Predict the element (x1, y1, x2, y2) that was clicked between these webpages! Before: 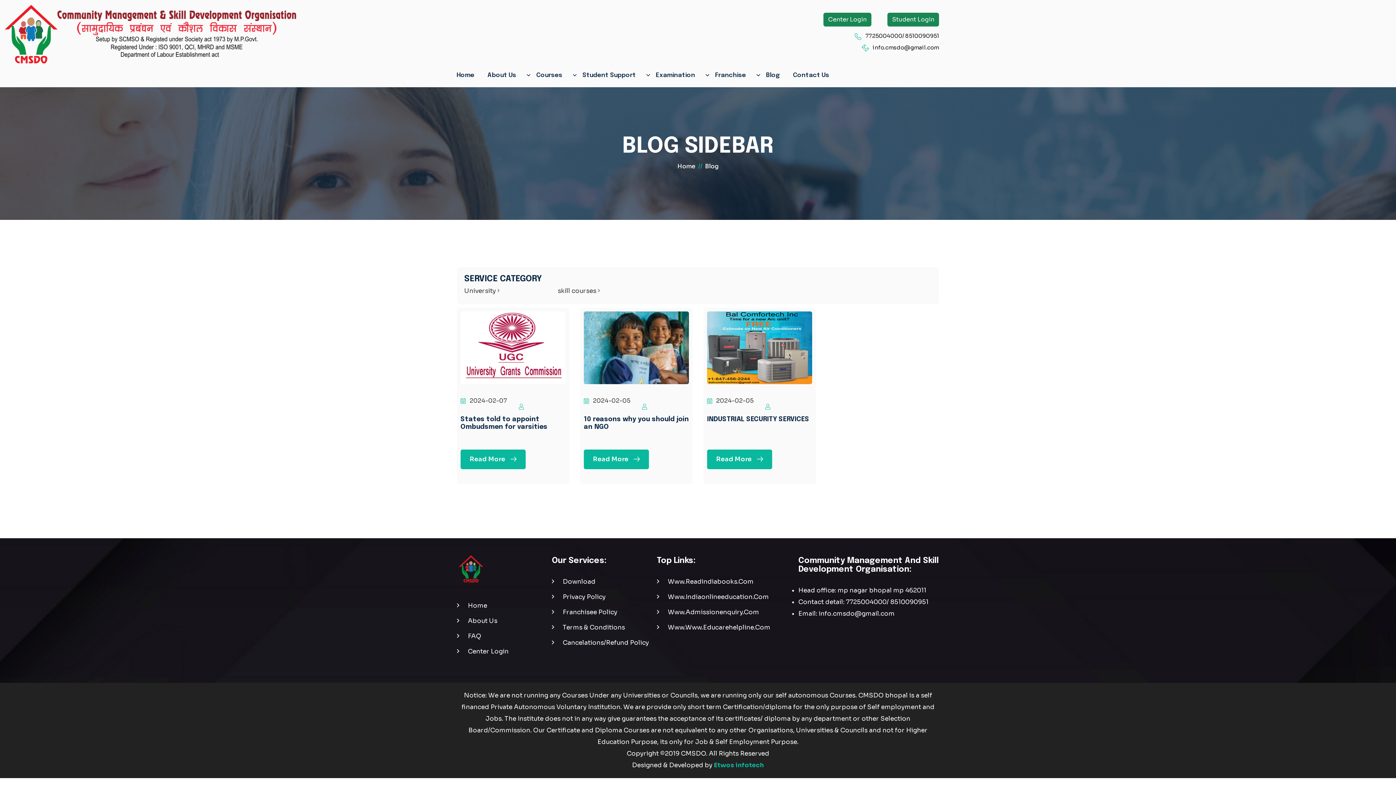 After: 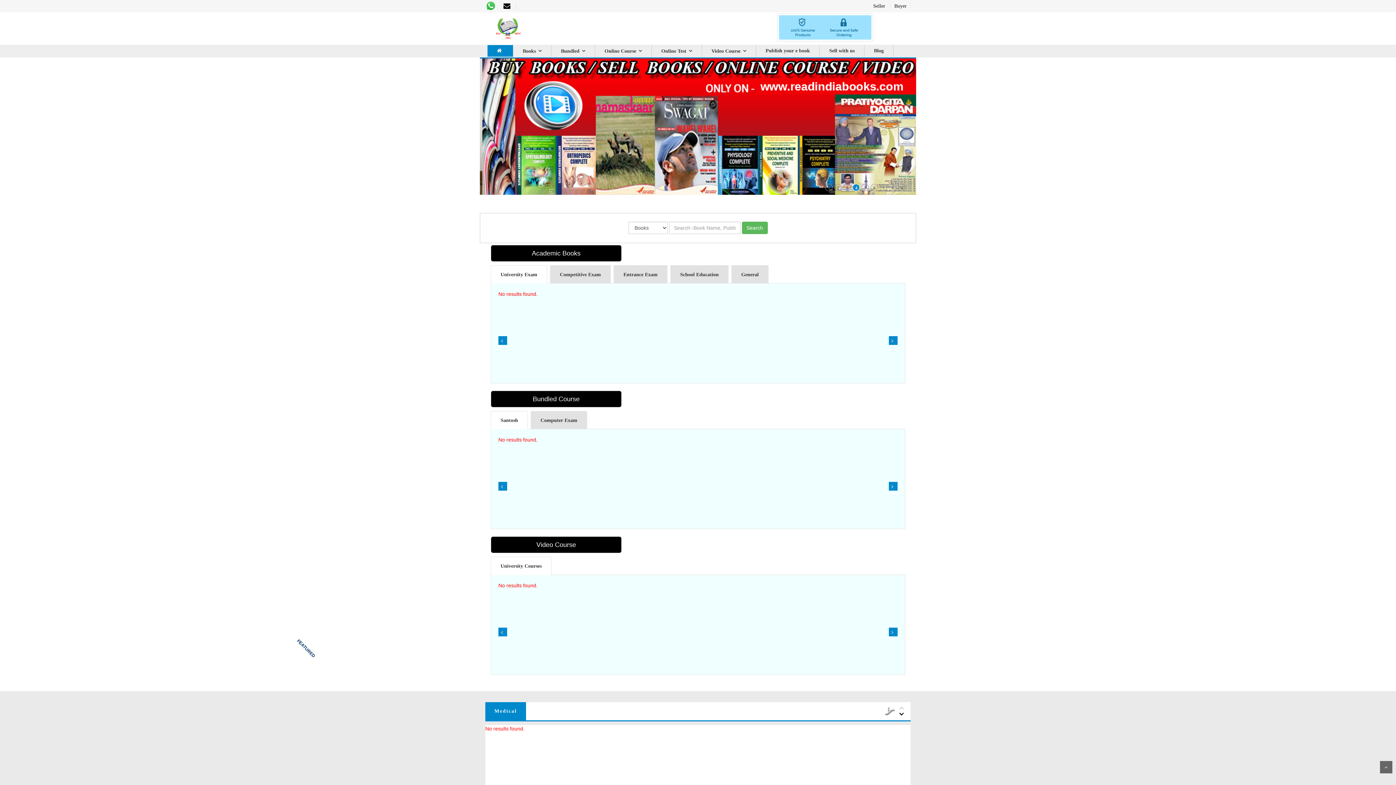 Action: bbox: (668, 578, 753, 585) label: Www.Readindiabooks.Com